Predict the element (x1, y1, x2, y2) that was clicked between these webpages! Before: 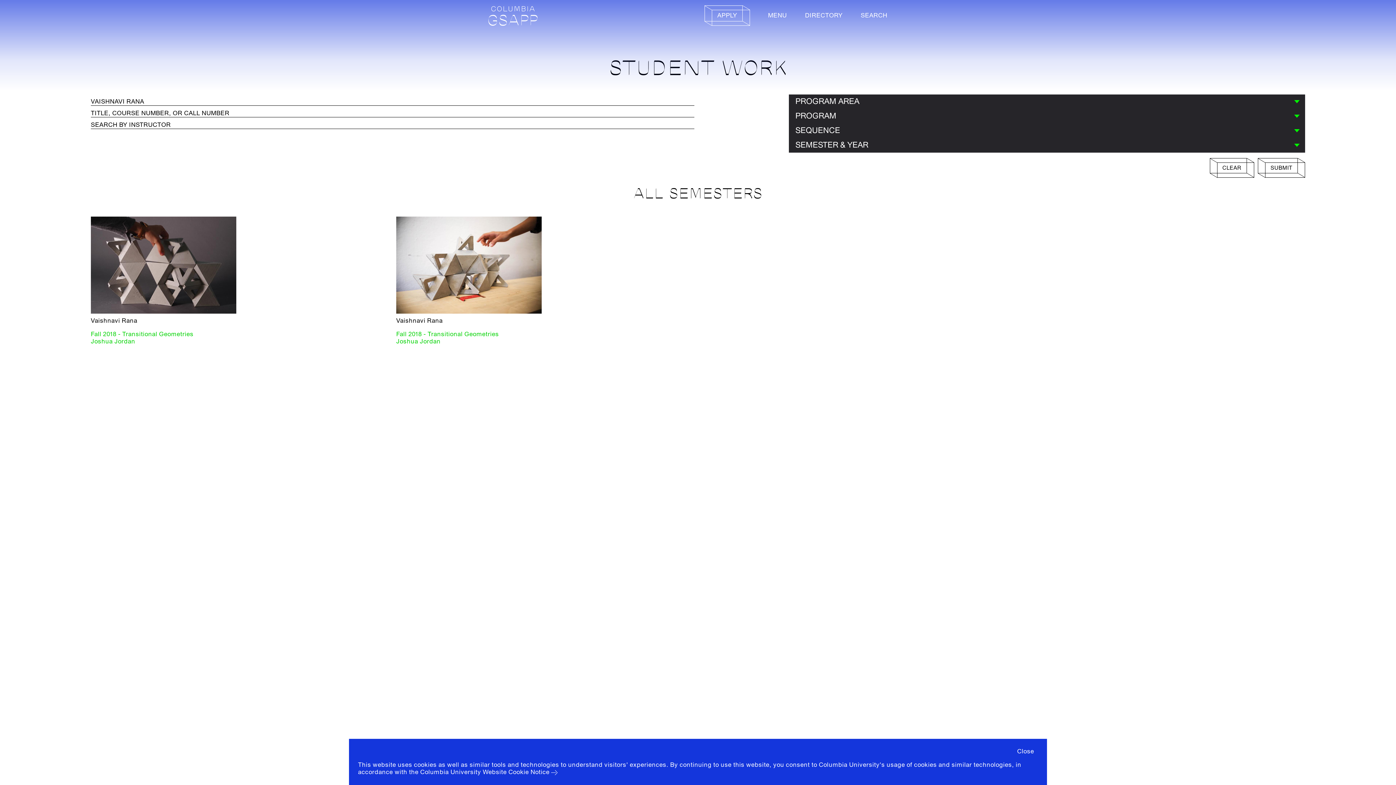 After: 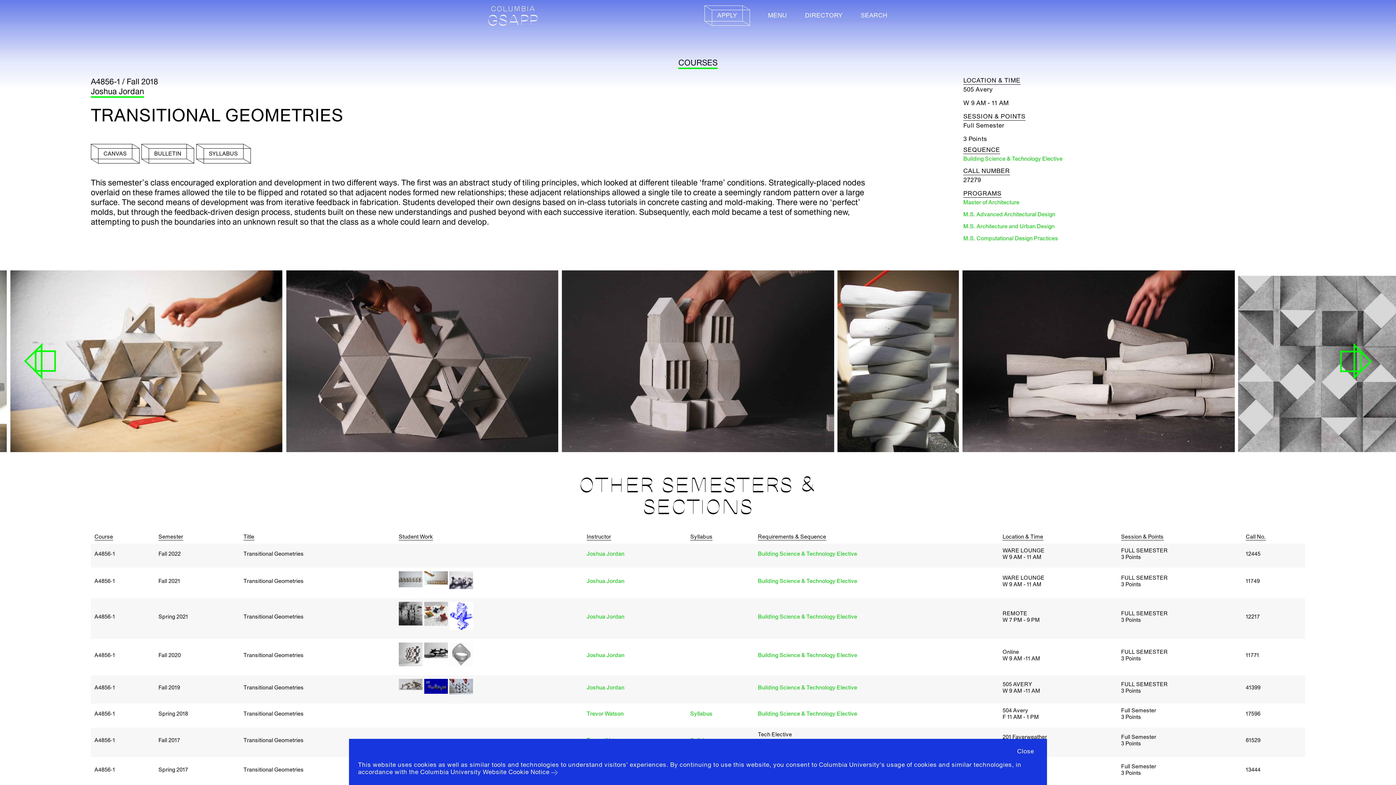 Action: label: Fall 2018 - Transitional Geometries bbox: (90, 330, 193, 338)